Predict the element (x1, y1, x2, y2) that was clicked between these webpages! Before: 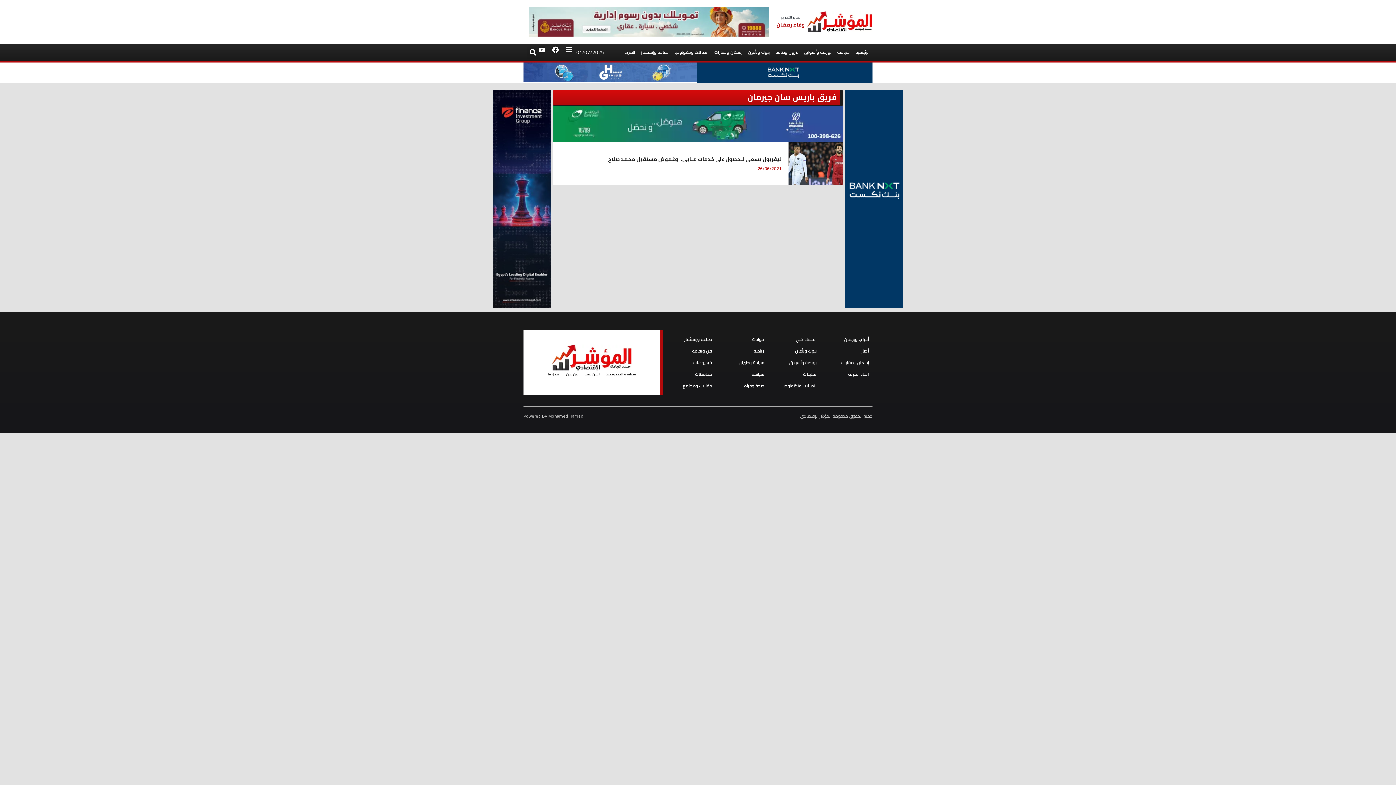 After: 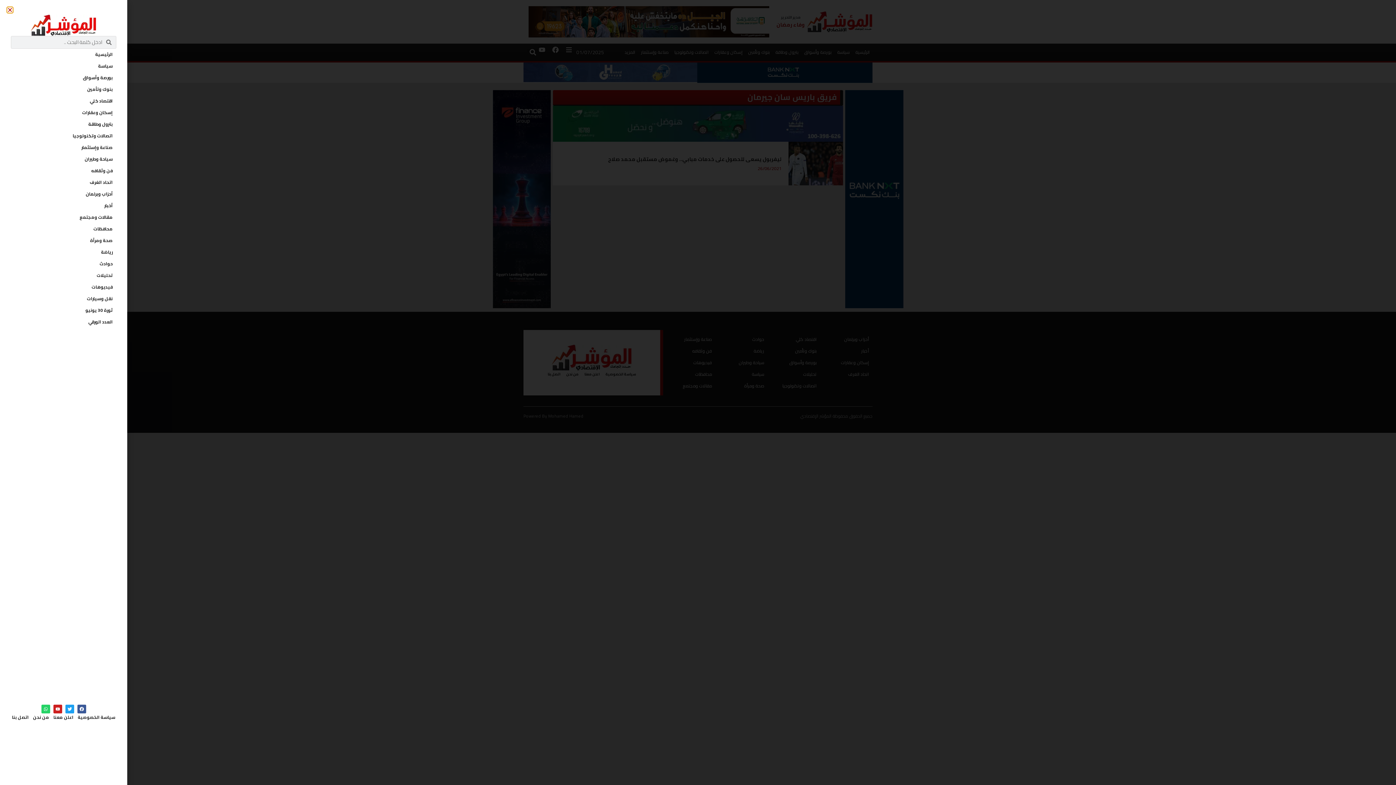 Action: label: Bars bbox: (565, 46, 572, 52)